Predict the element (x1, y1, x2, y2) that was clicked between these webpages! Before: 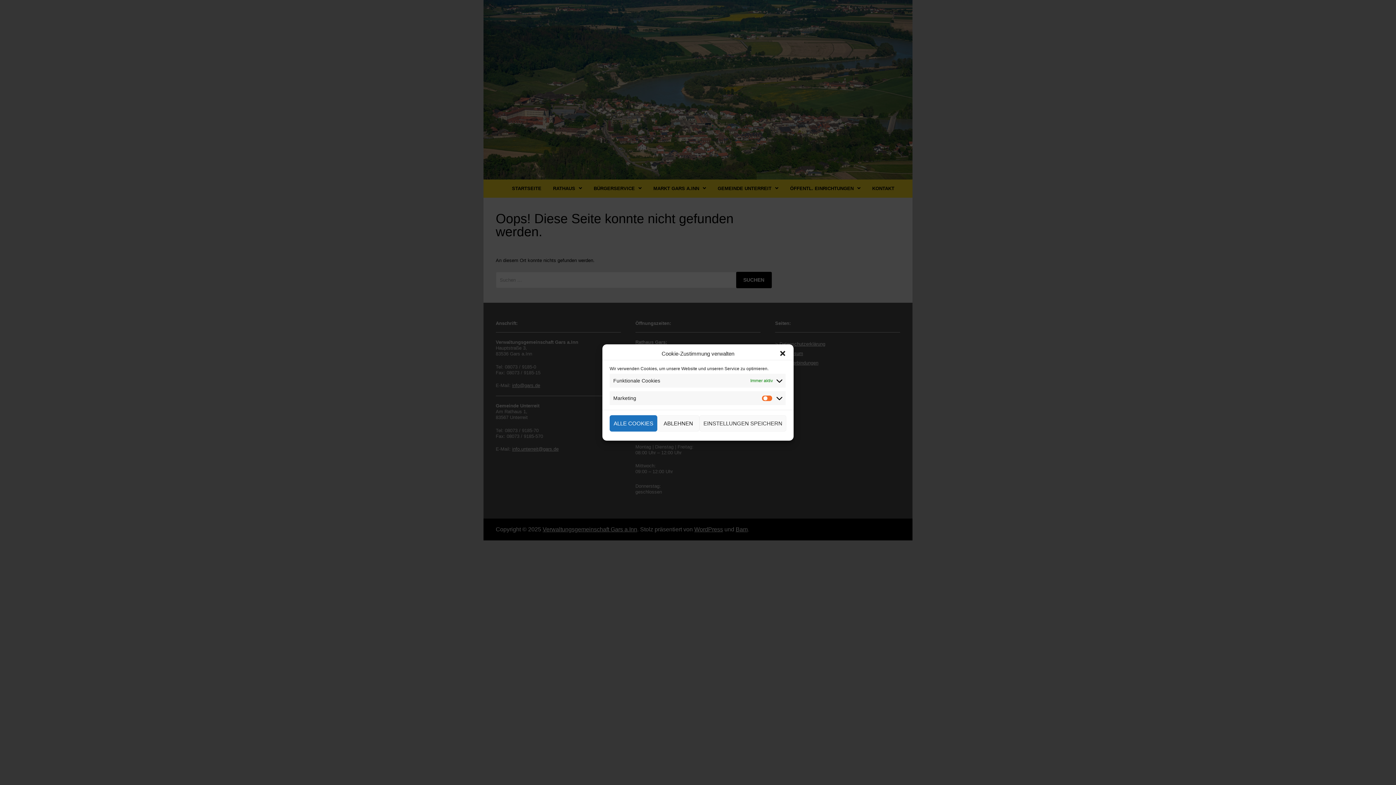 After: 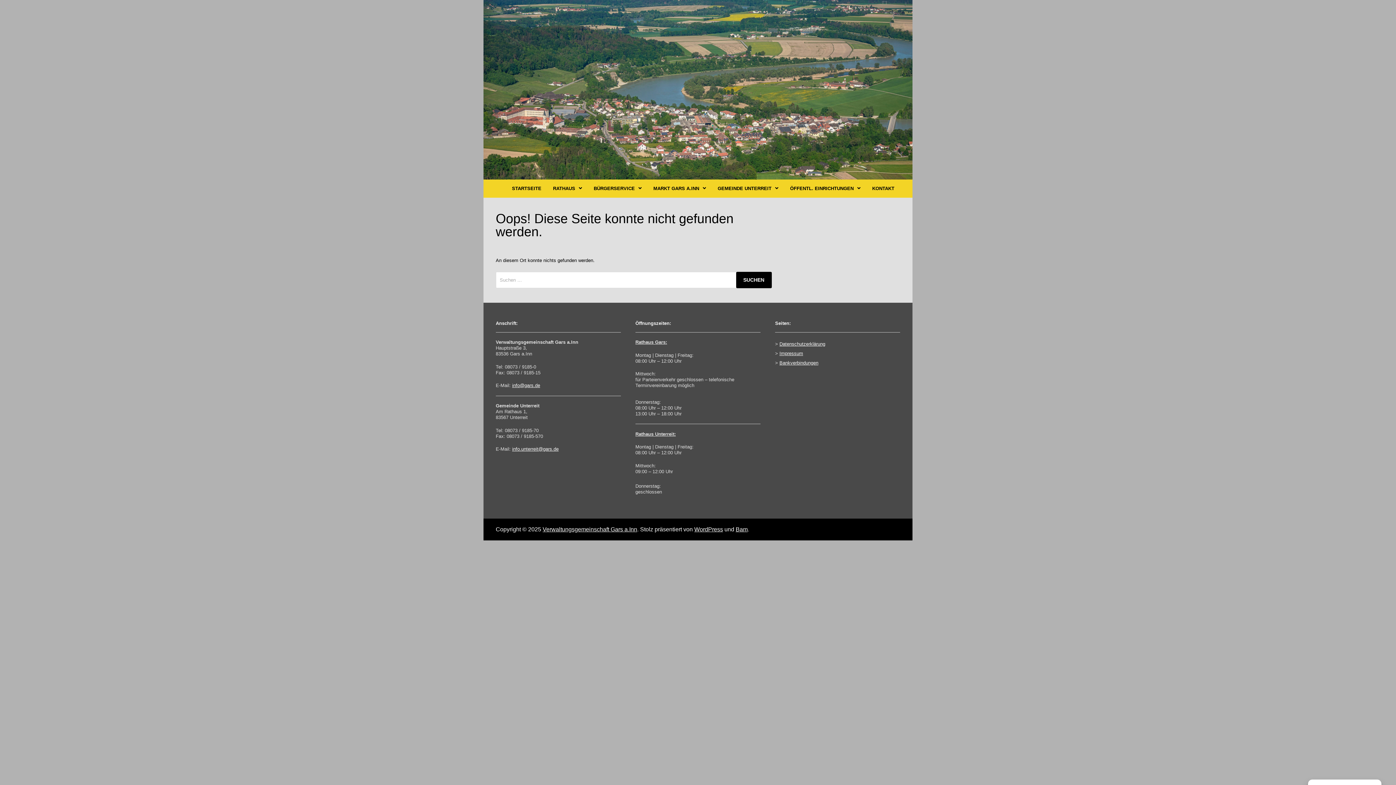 Action: bbox: (657, 415, 699, 431) label: ABLEHNEN